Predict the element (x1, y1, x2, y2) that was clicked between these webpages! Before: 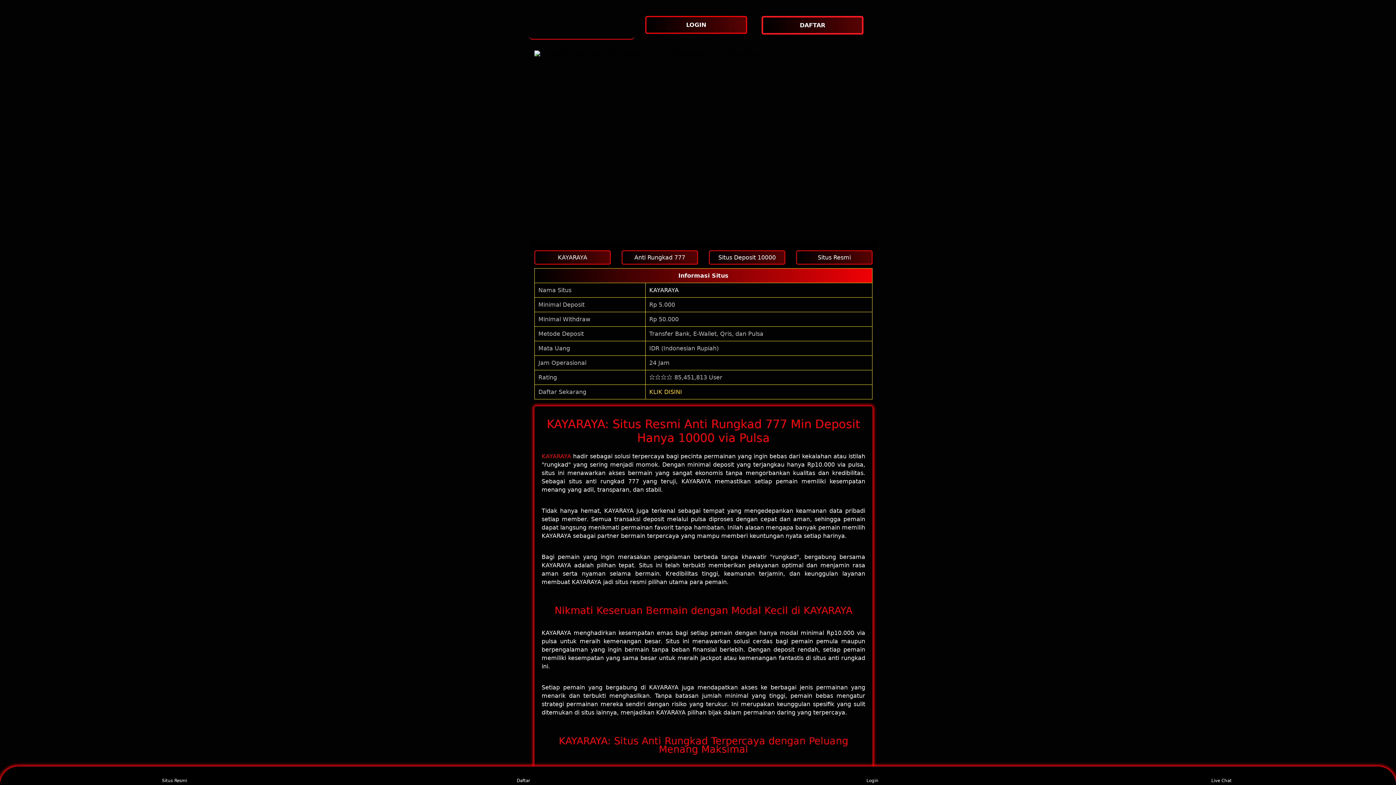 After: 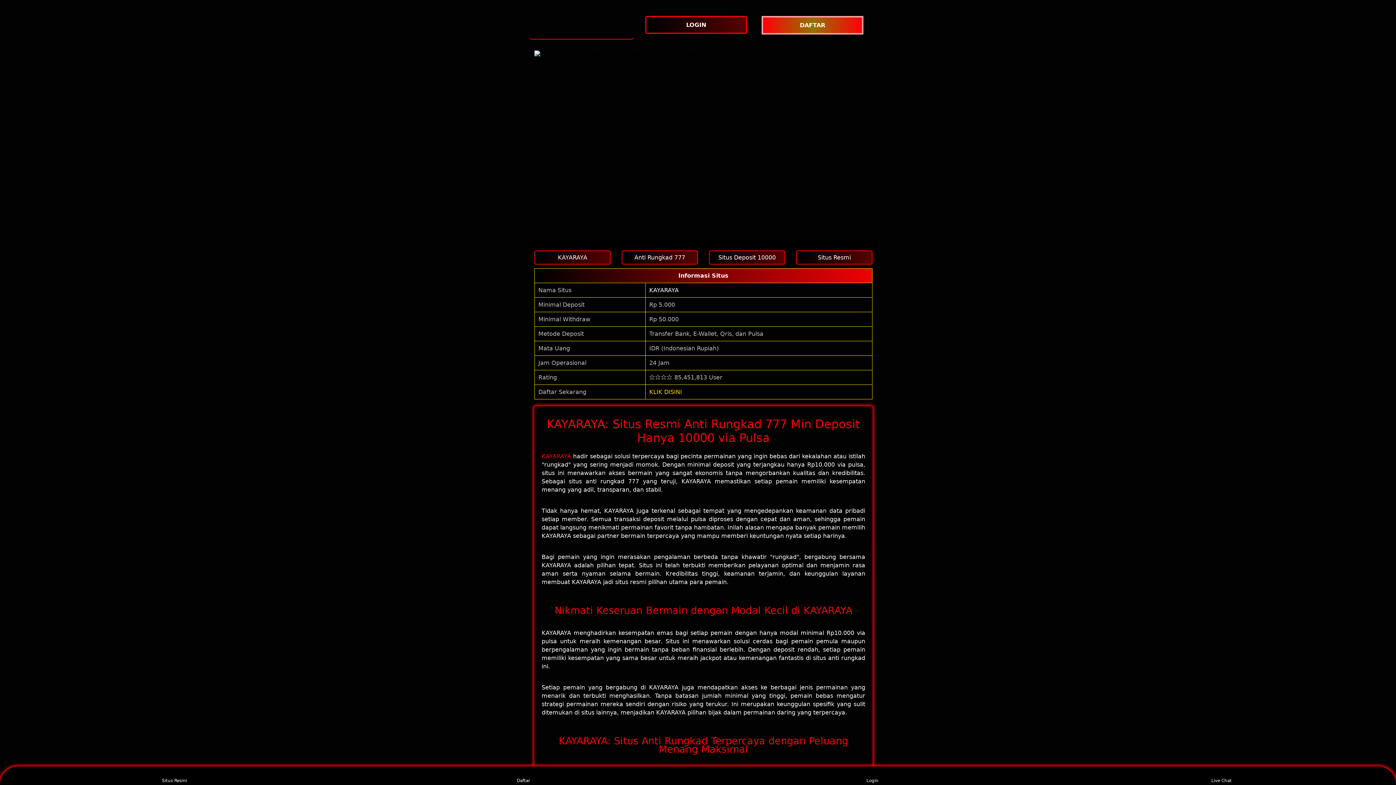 Action: label: DAFTAR bbox: (761, 16, 867, 34)